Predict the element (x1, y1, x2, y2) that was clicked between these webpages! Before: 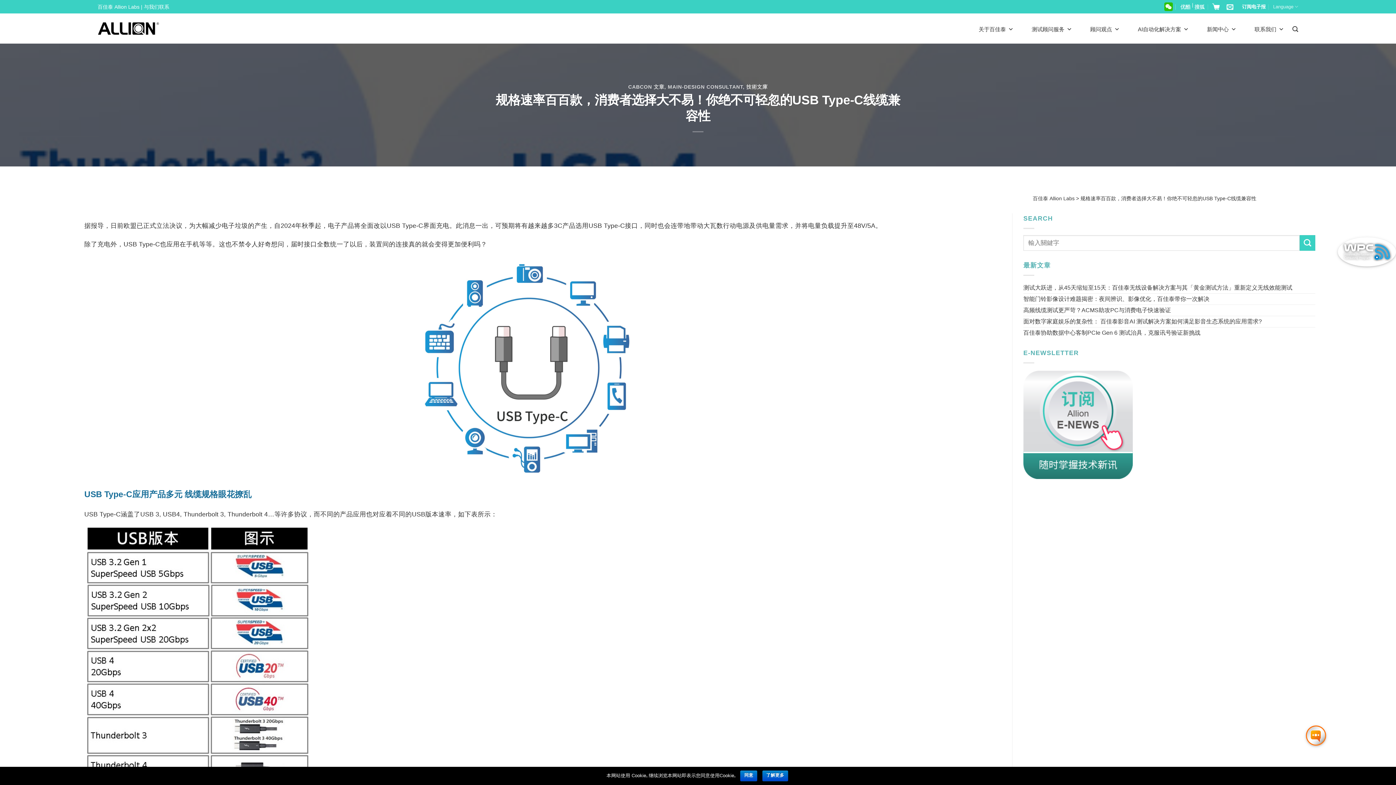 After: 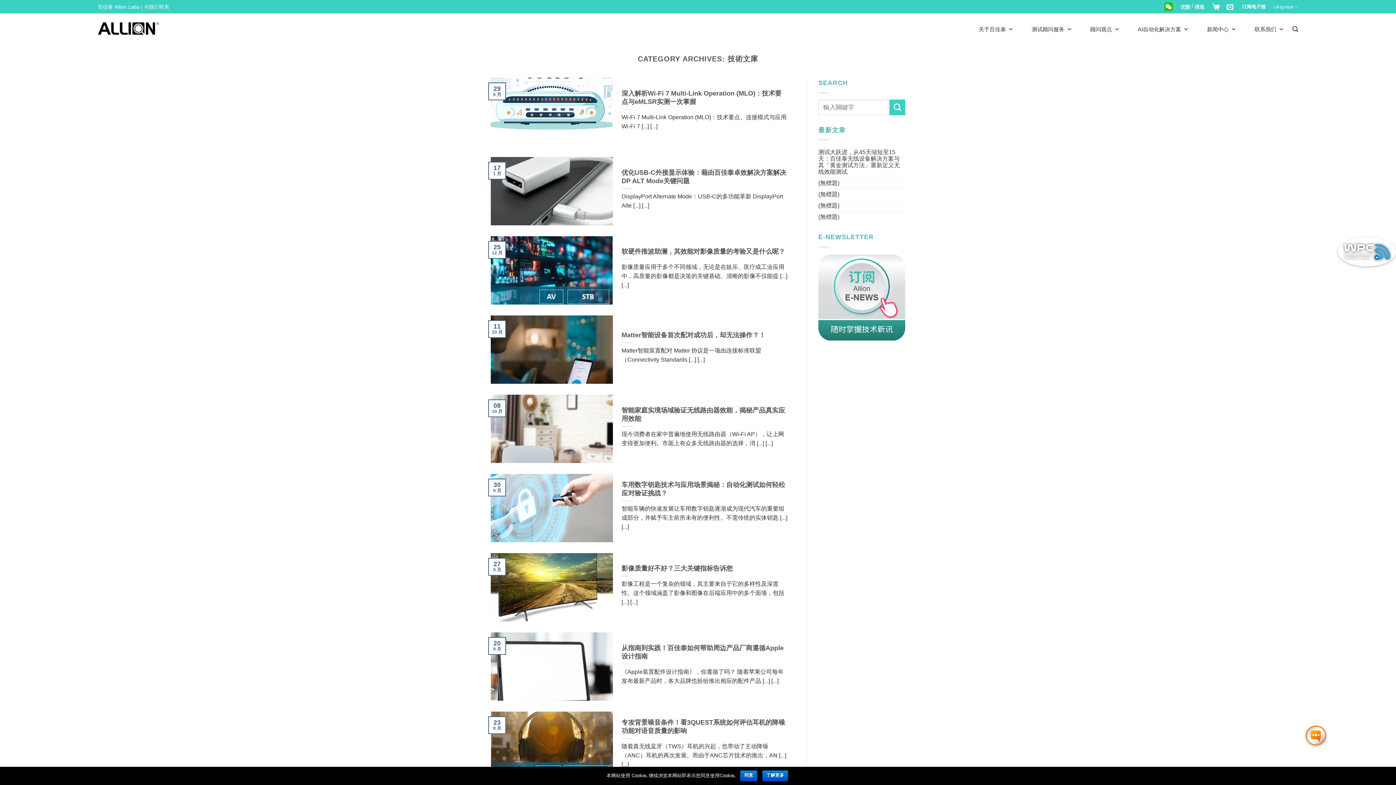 Action: label: 技術文庫 bbox: (746, 83, 767, 89)